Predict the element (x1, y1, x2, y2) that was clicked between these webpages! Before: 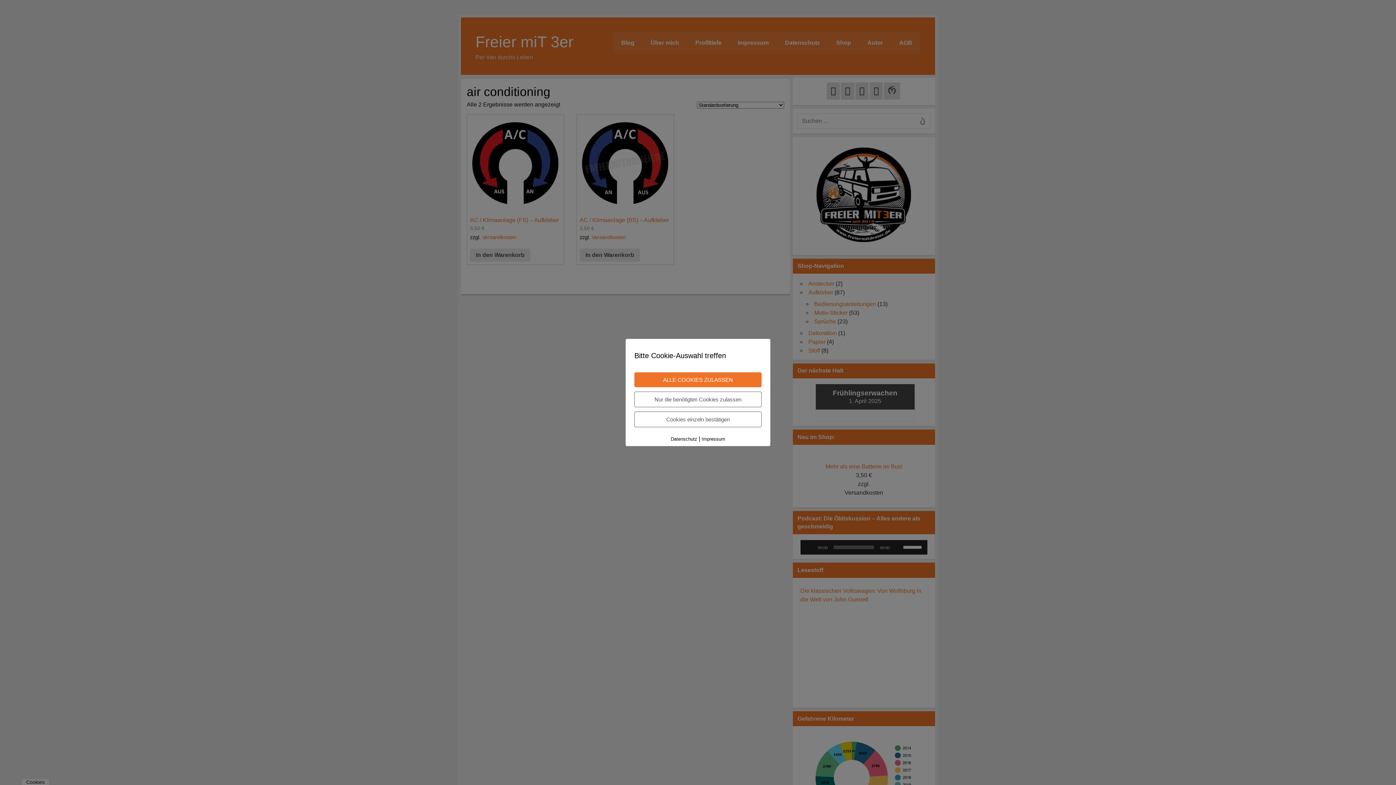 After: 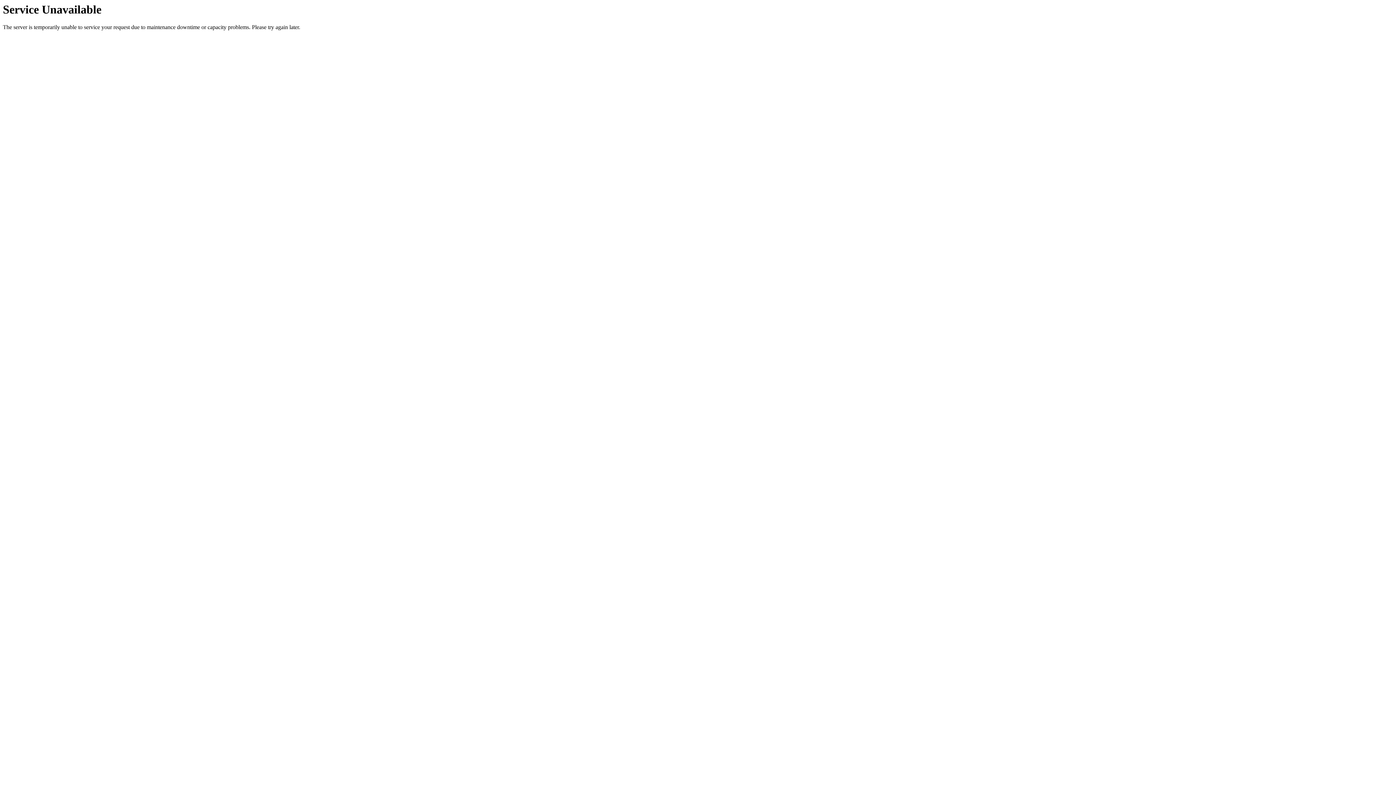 Action: label: Impressum bbox: (701, 436, 725, 442)